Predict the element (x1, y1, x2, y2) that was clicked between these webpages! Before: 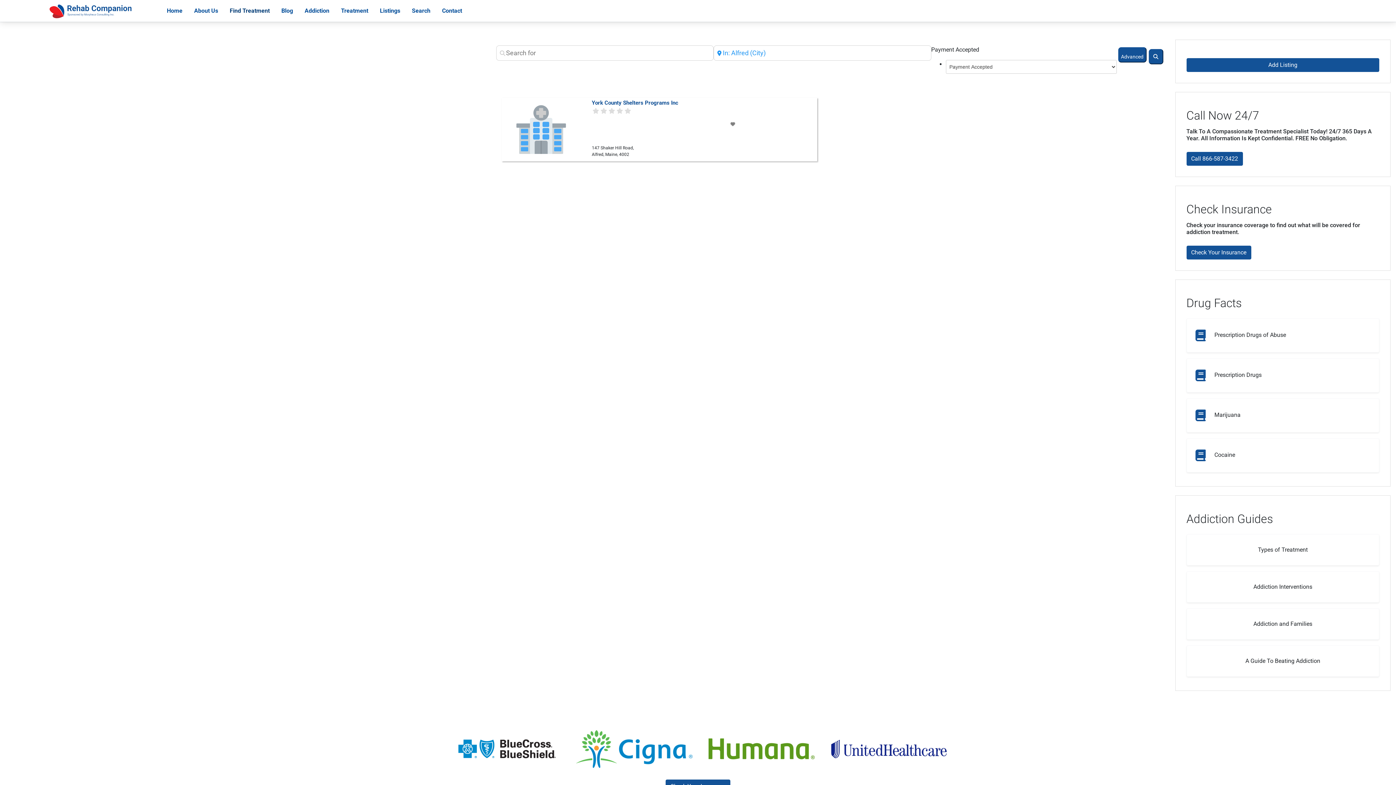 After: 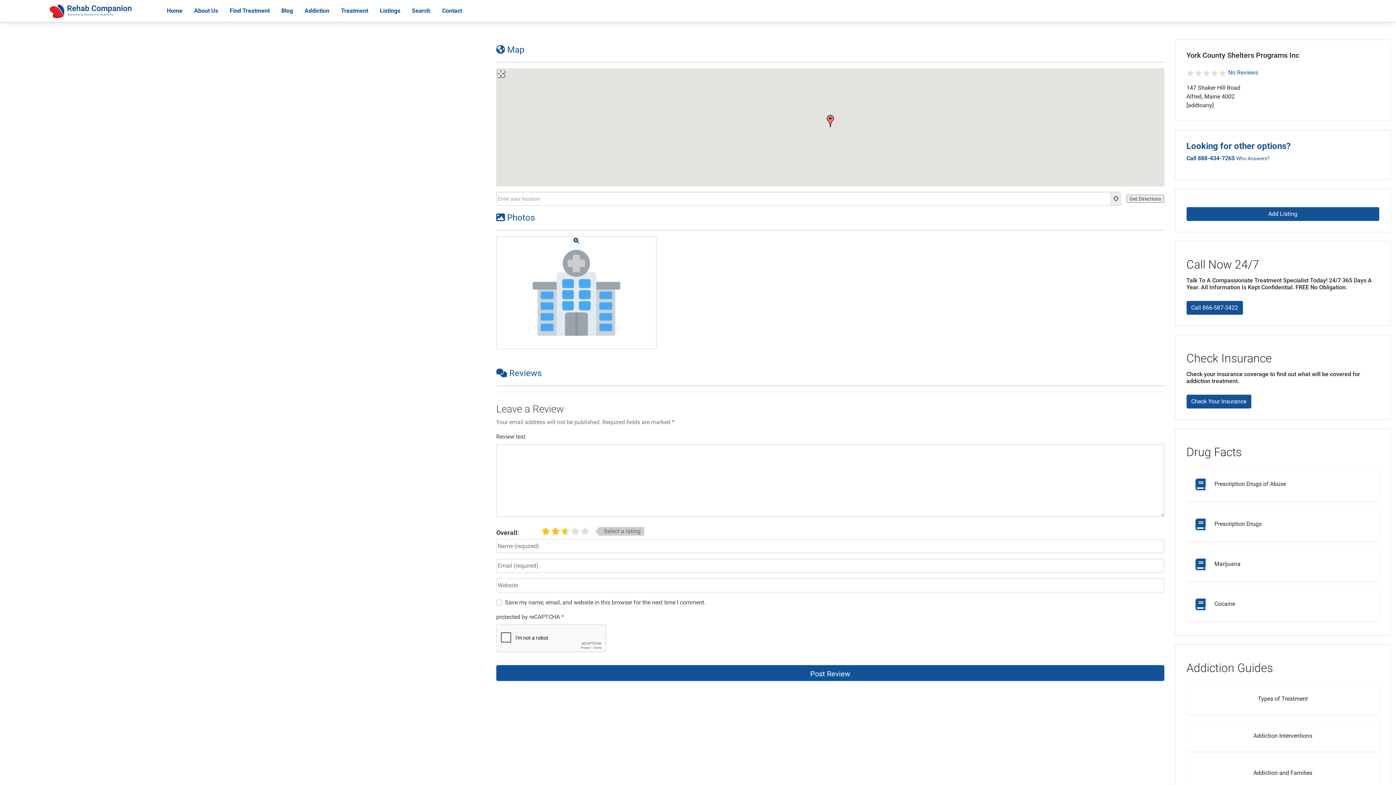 Action: label: York County Shelters Programs Inc bbox: (591, 99, 736, 106)